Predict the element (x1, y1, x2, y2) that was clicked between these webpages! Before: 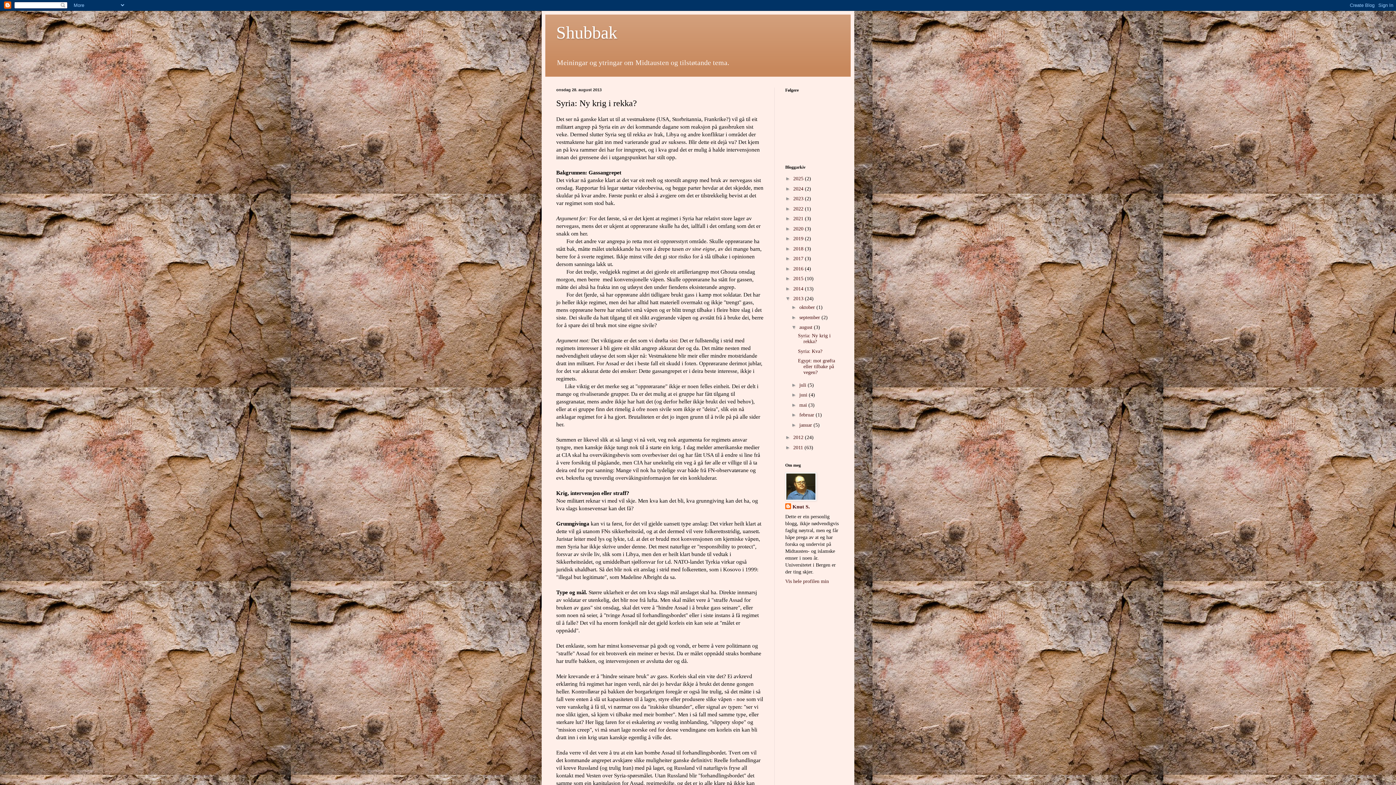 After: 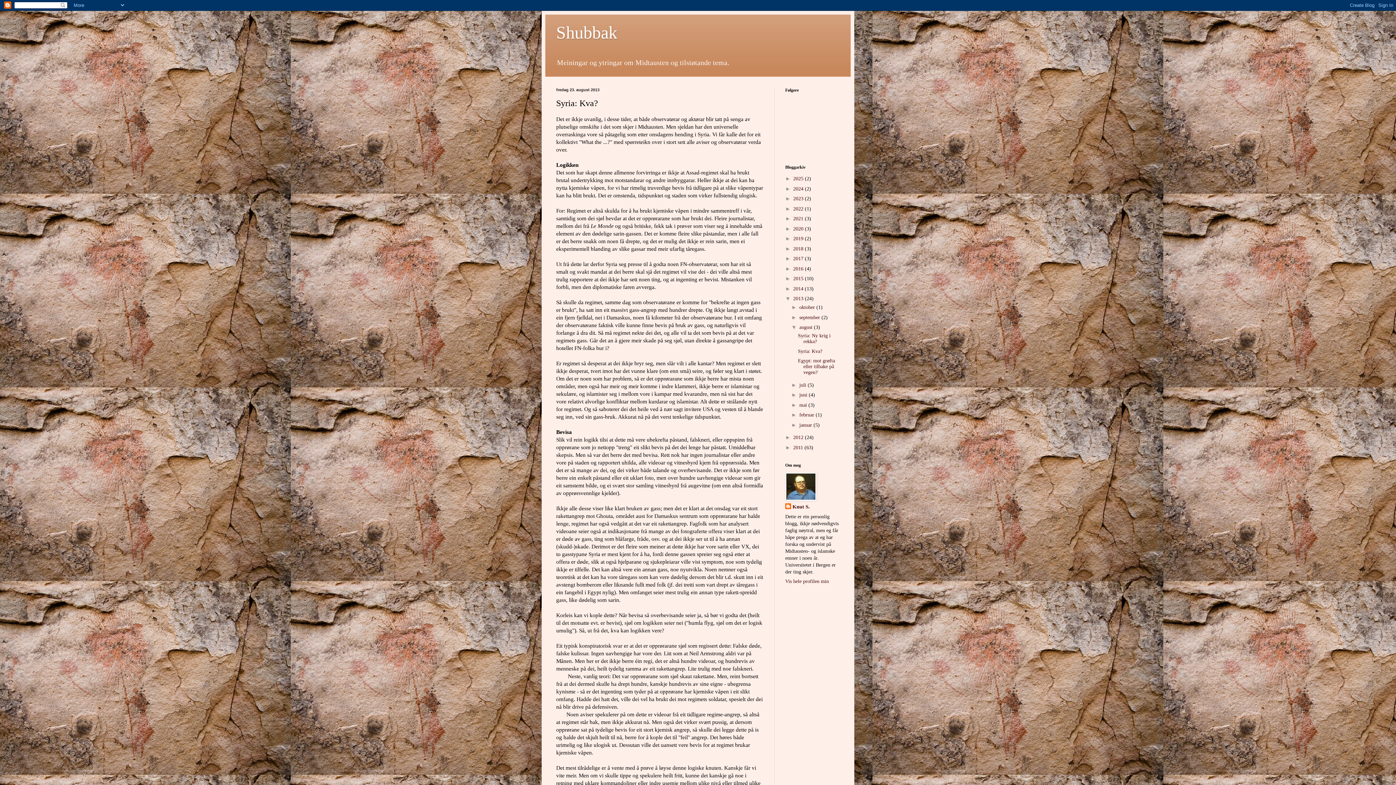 Action: label: sist bbox: (669, 337, 677, 343)